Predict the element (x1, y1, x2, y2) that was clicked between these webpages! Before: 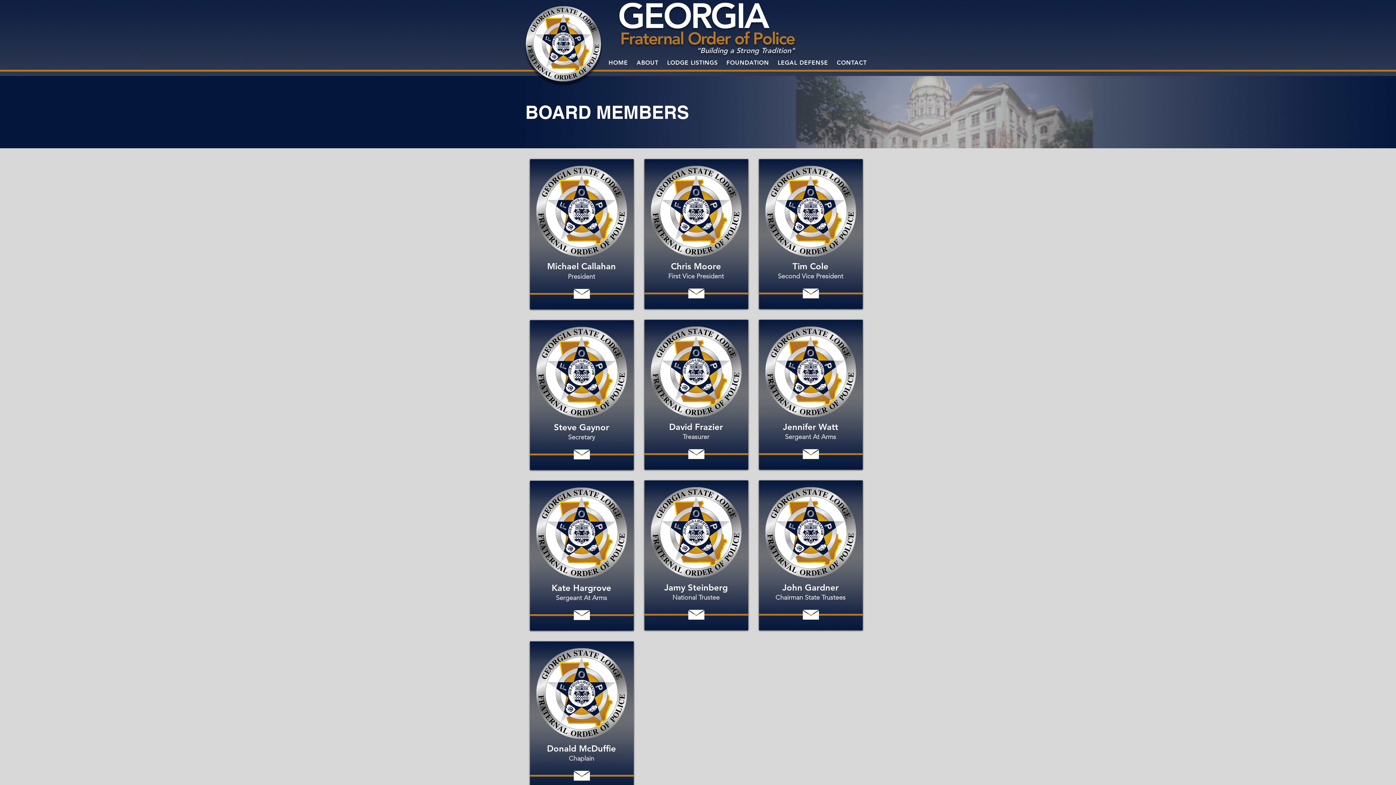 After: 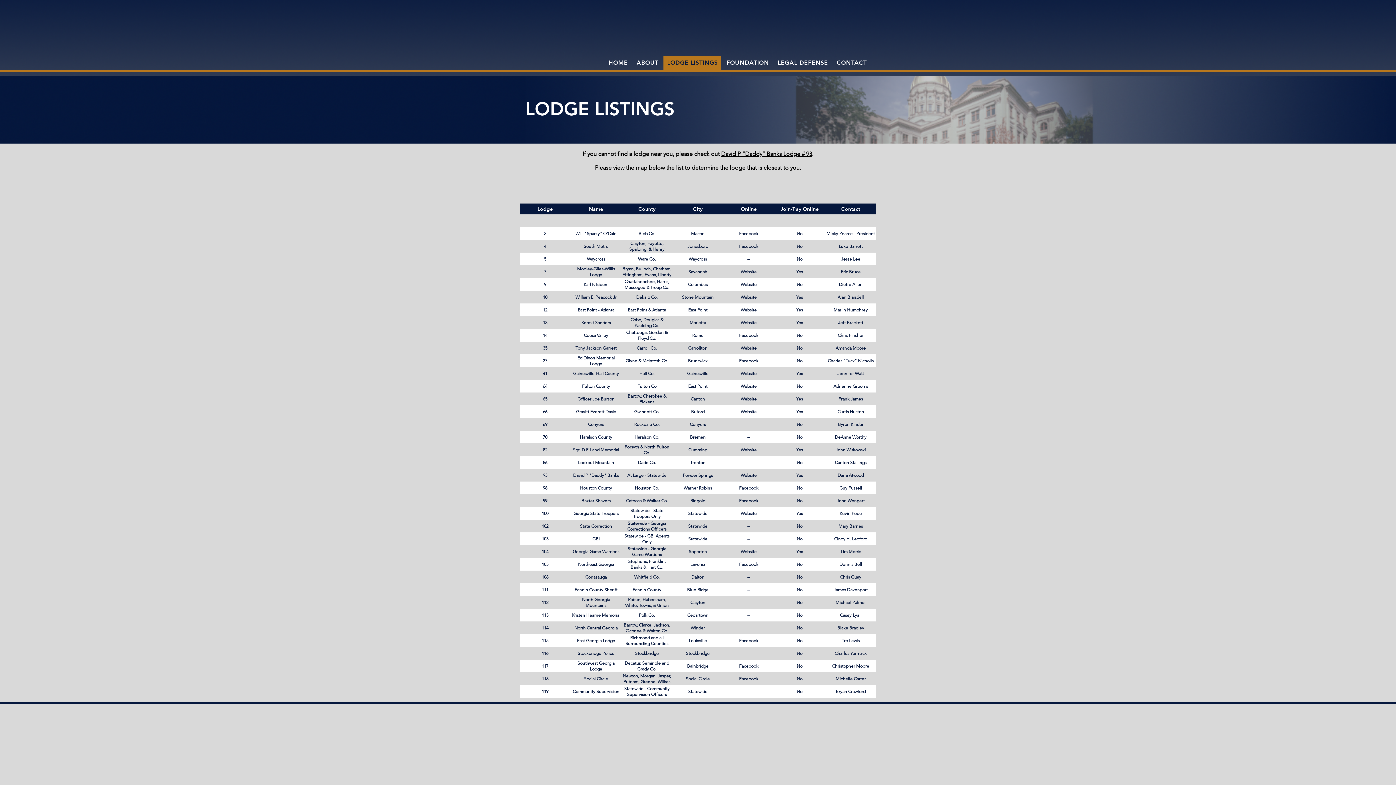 Action: label: LODGE LISTINGS bbox: (663, 55, 721, 69)